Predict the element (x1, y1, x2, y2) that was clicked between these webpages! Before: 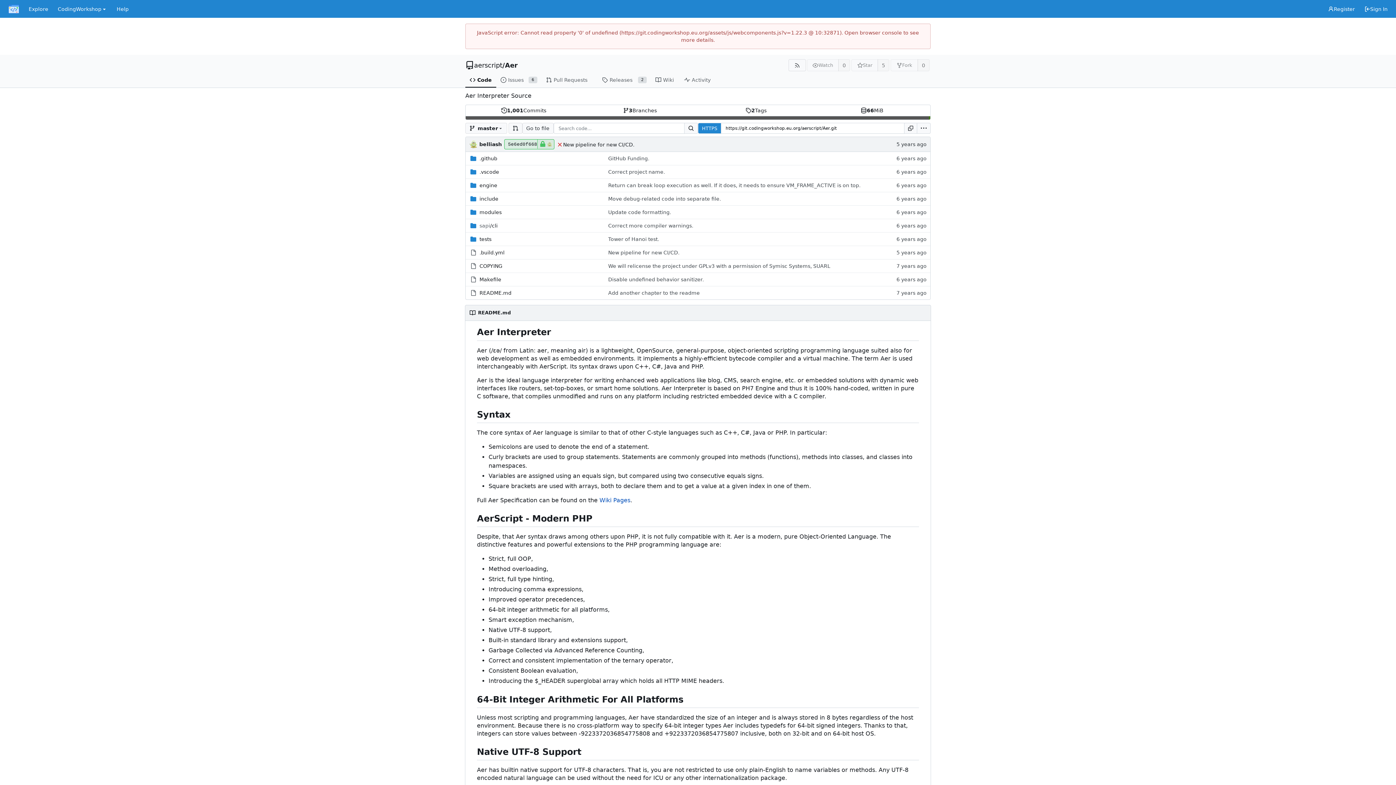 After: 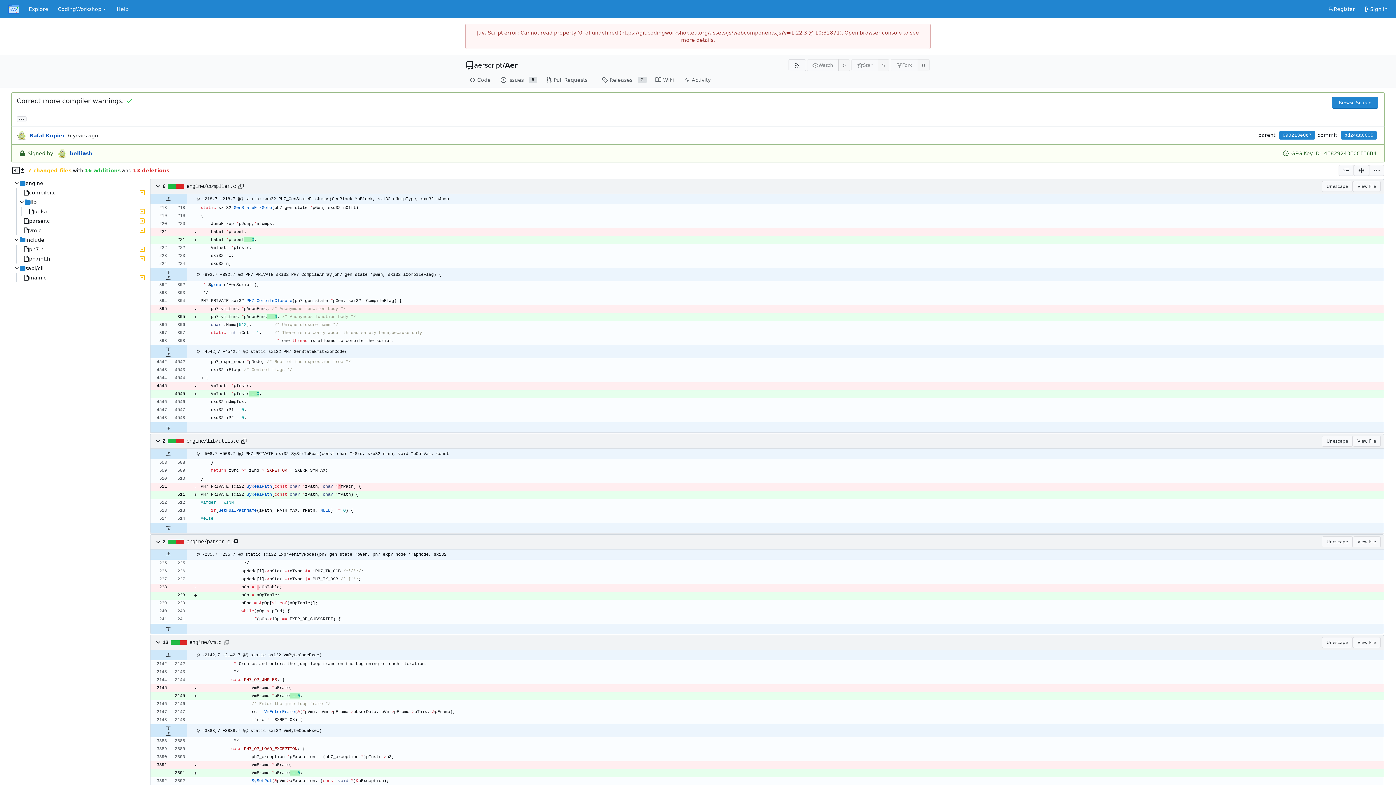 Action: label: Correct more compiler warnings. bbox: (608, 220, 693, 231)